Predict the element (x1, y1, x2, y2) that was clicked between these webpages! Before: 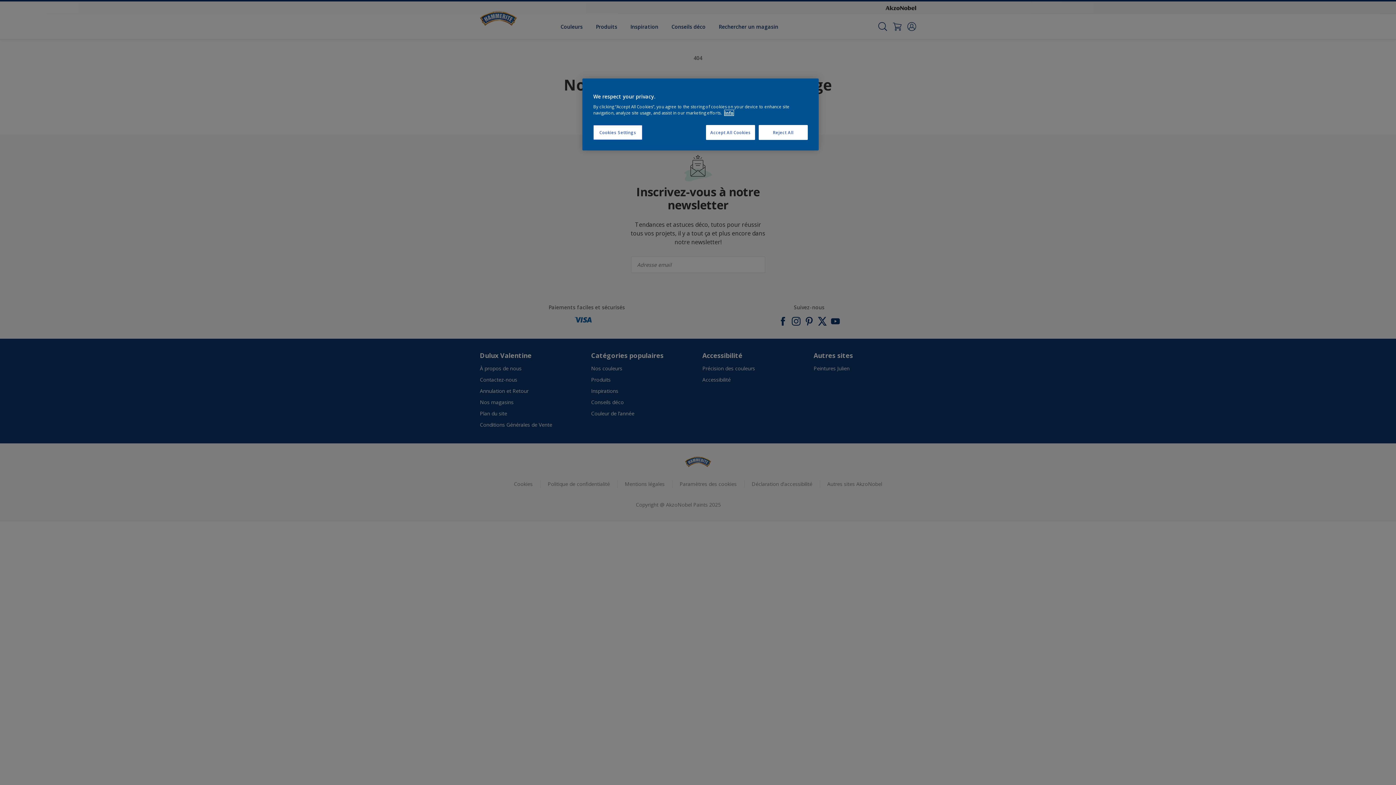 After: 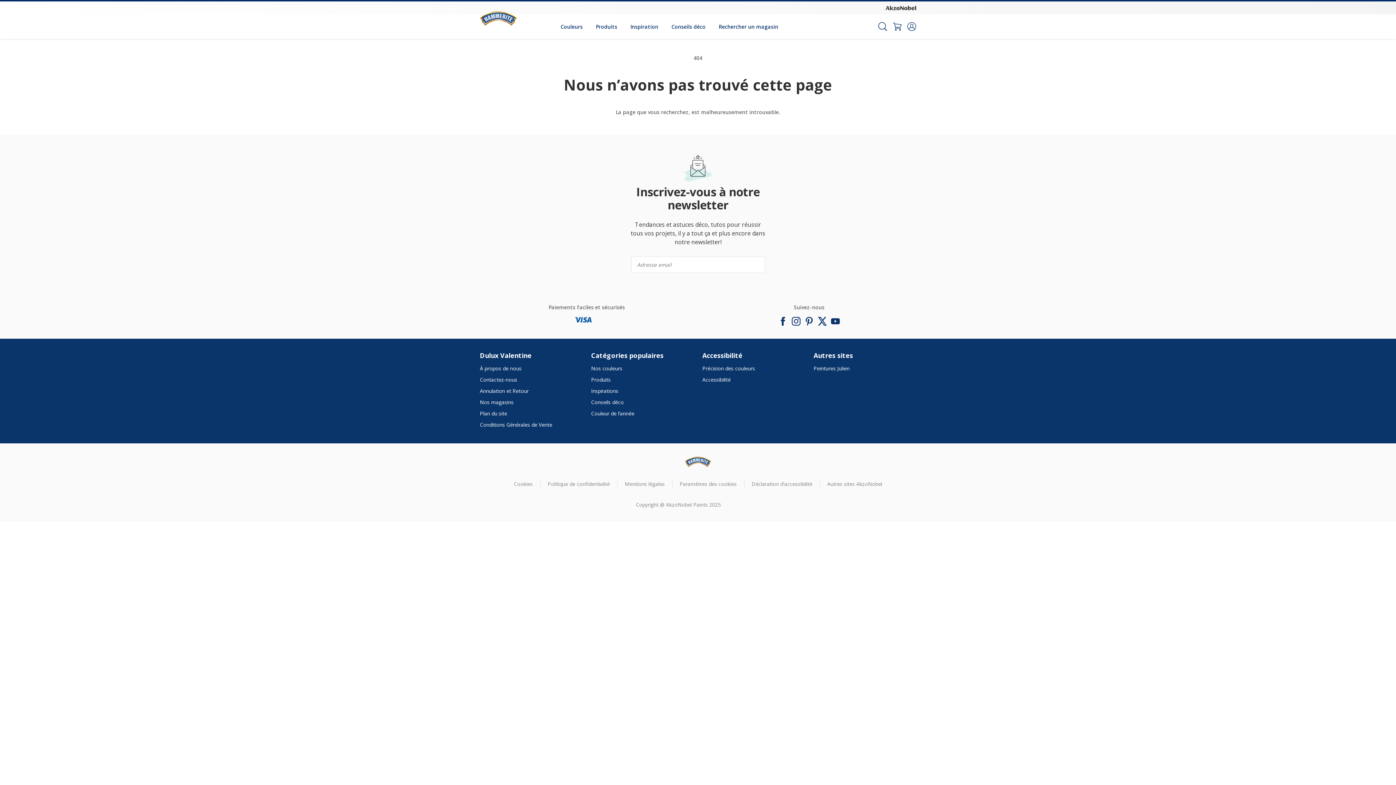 Action: label: Accept All Cookies bbox: (706, 125, 755, 140)